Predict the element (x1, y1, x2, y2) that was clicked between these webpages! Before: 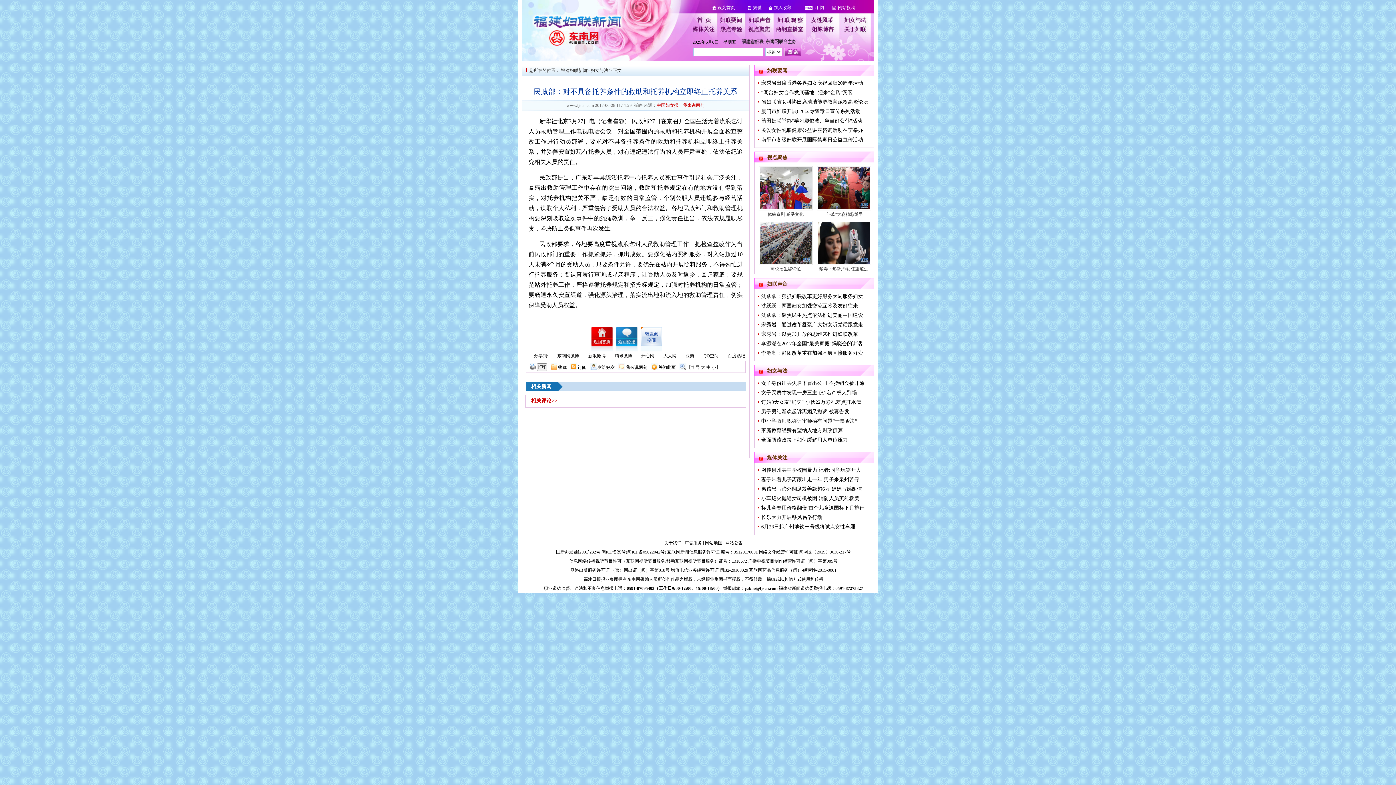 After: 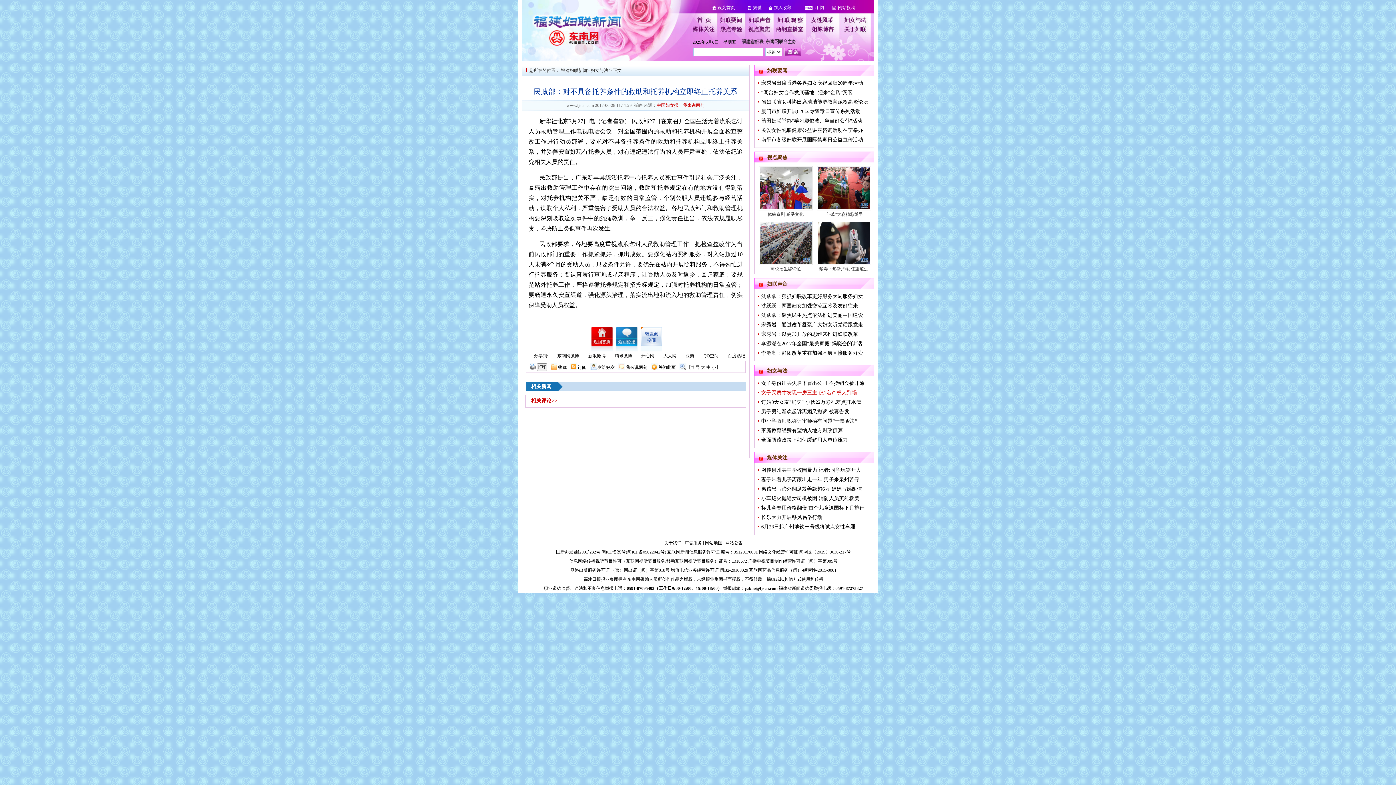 Action: label: 女子买房才发现一房三主 仅1名产权人到场 bbox: (761, 390, 857, 395)